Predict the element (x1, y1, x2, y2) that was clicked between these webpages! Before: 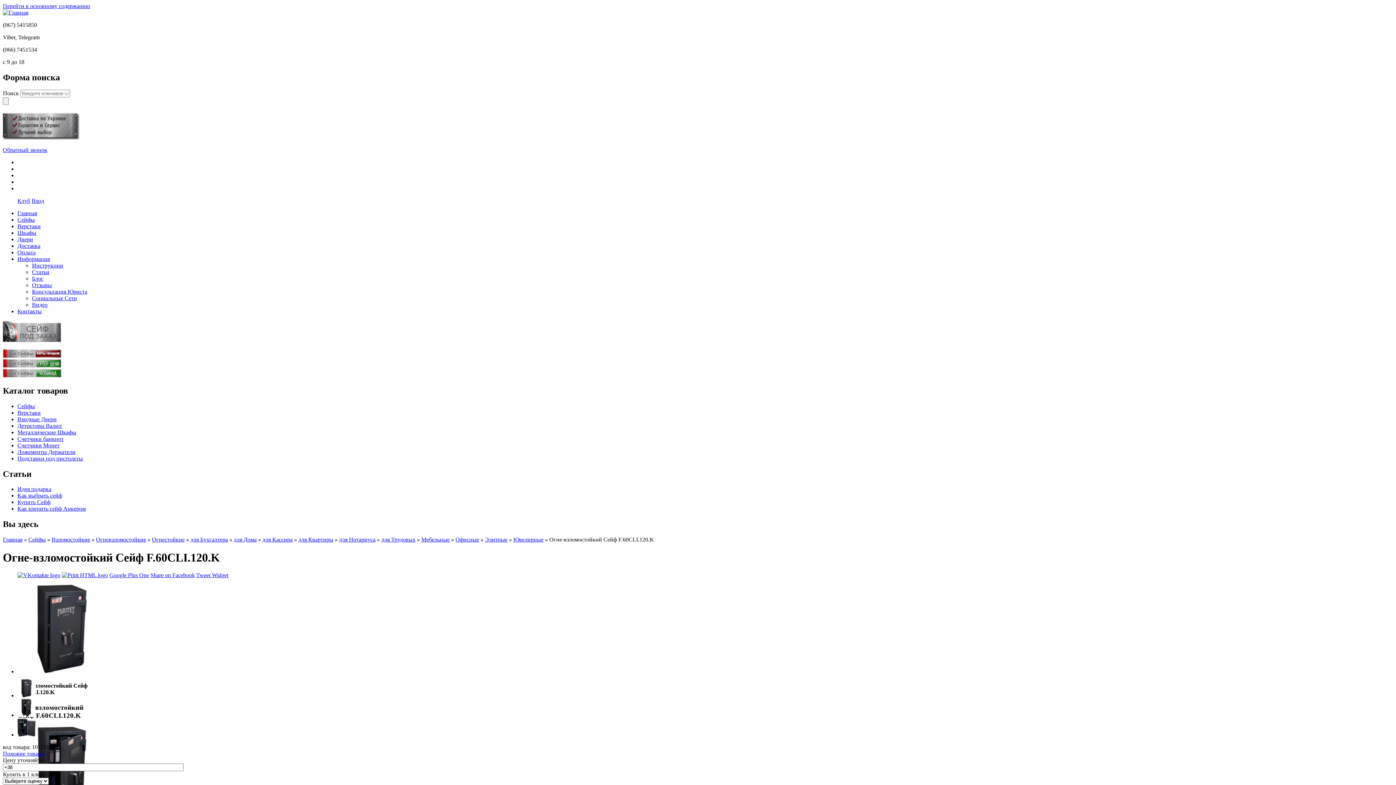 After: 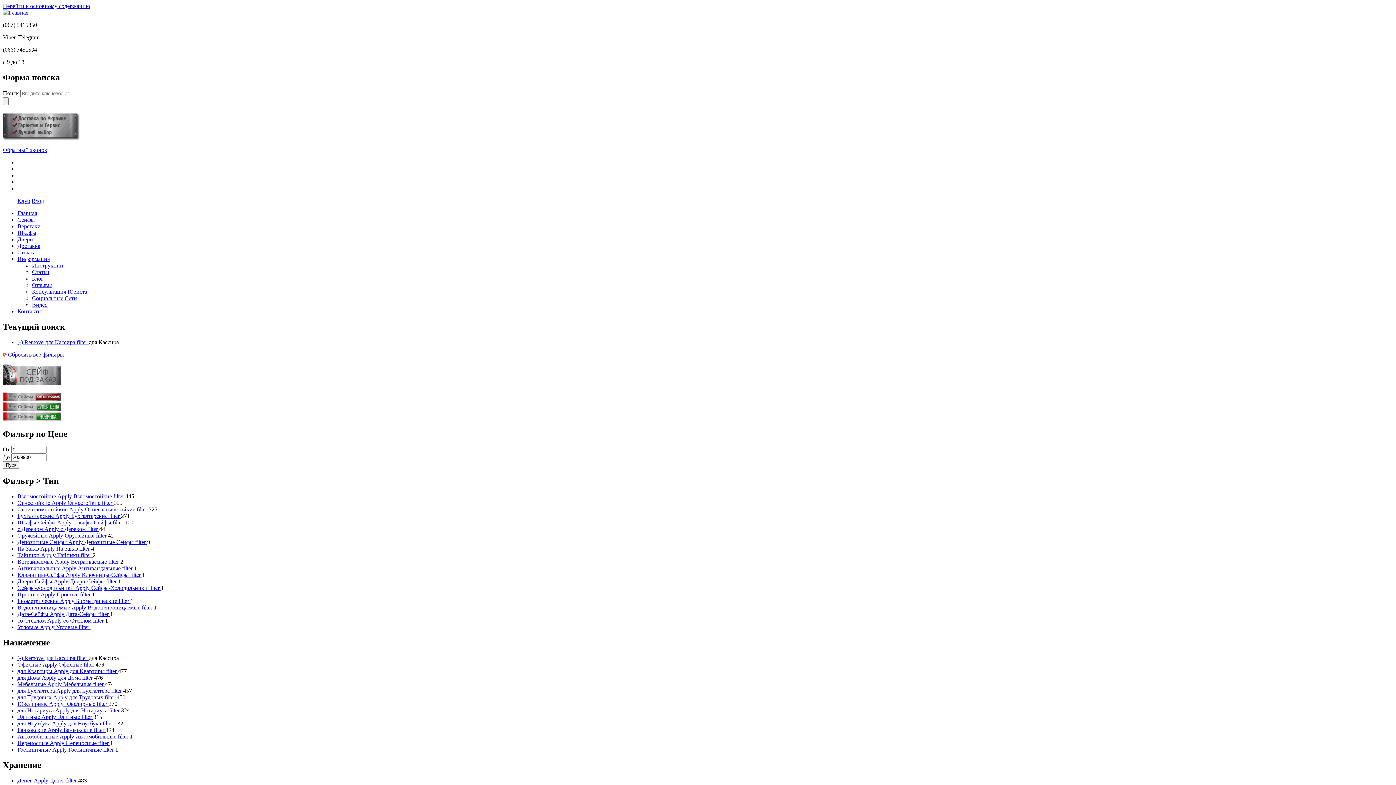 Action: label: для Кассира bbox: (262, 536, 292, 543)